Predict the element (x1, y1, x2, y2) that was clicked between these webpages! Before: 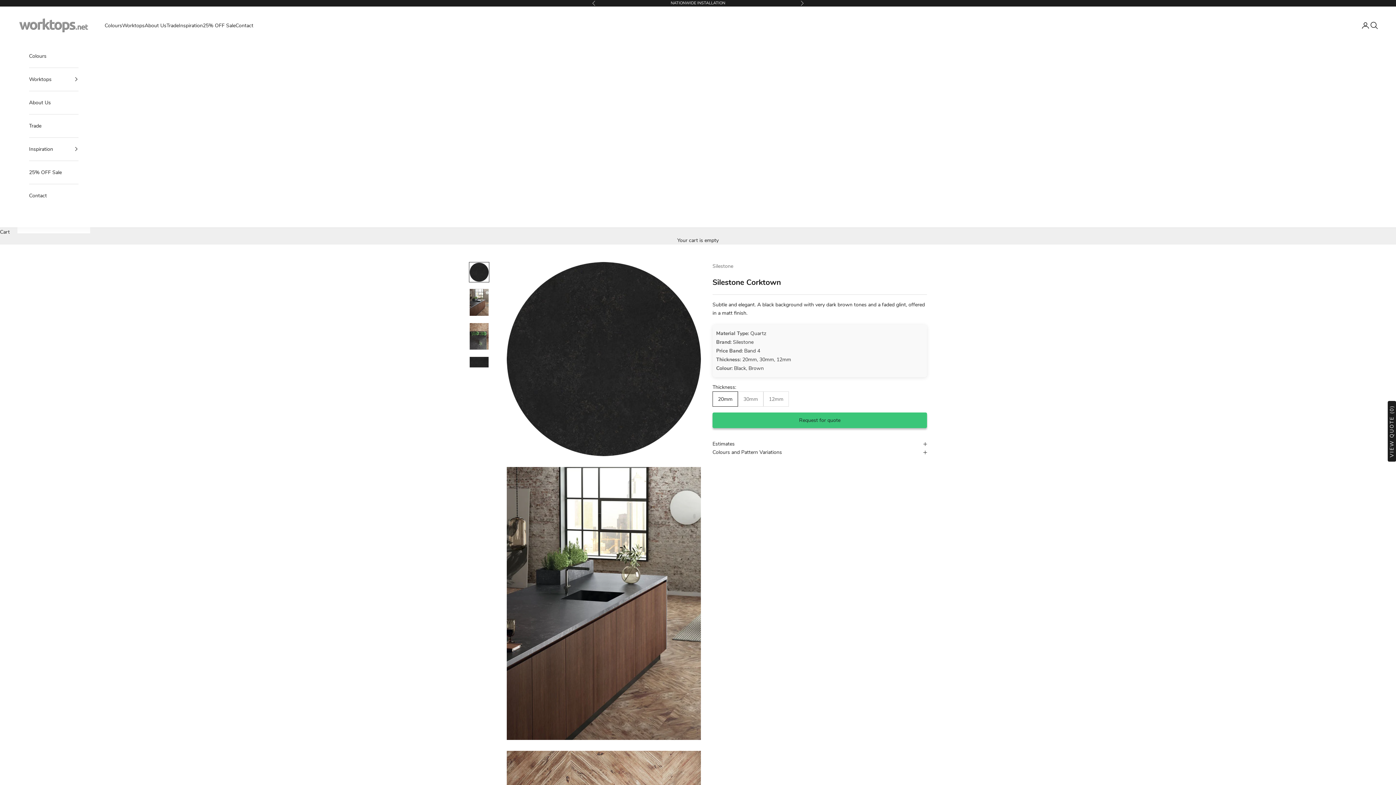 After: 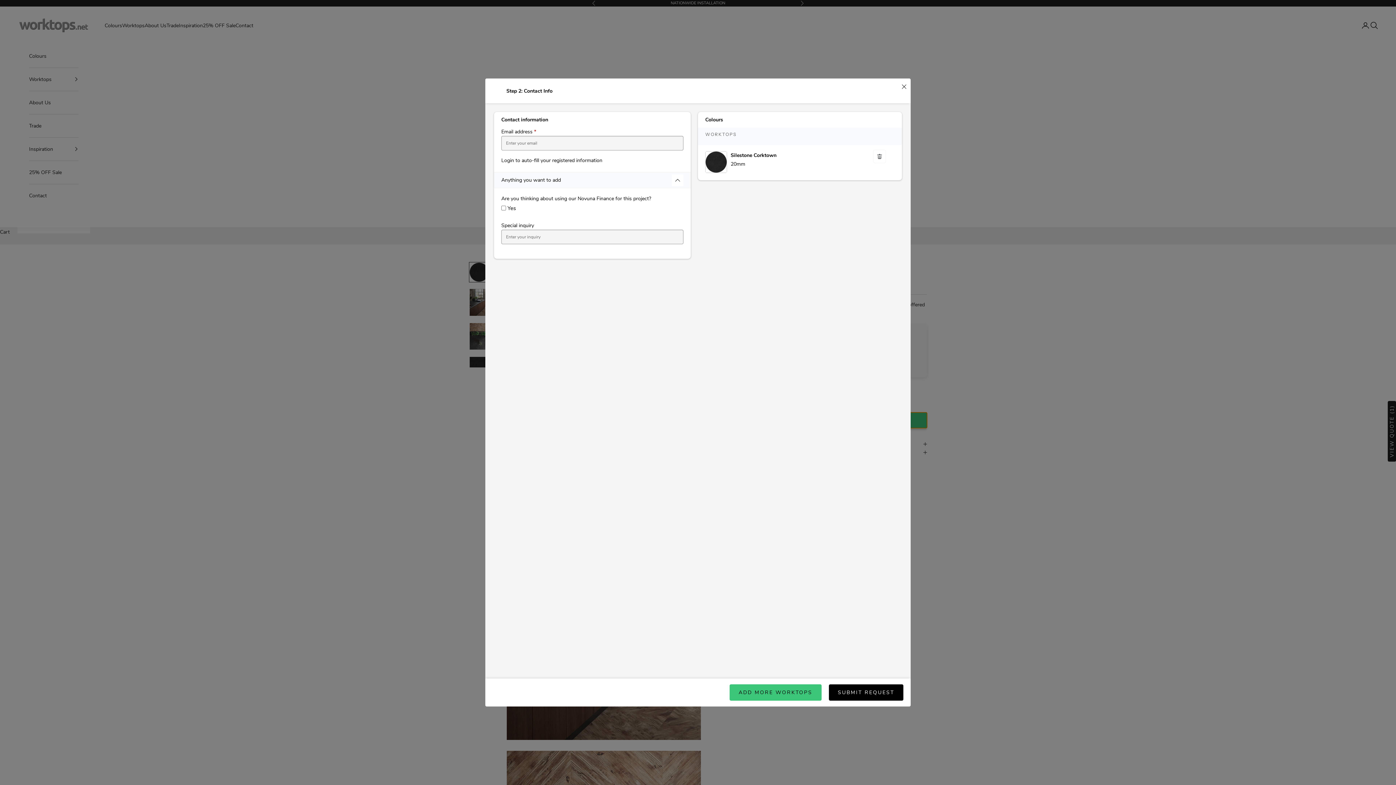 Action: bbox: (712, 412, 927, 428) label: Request for quote